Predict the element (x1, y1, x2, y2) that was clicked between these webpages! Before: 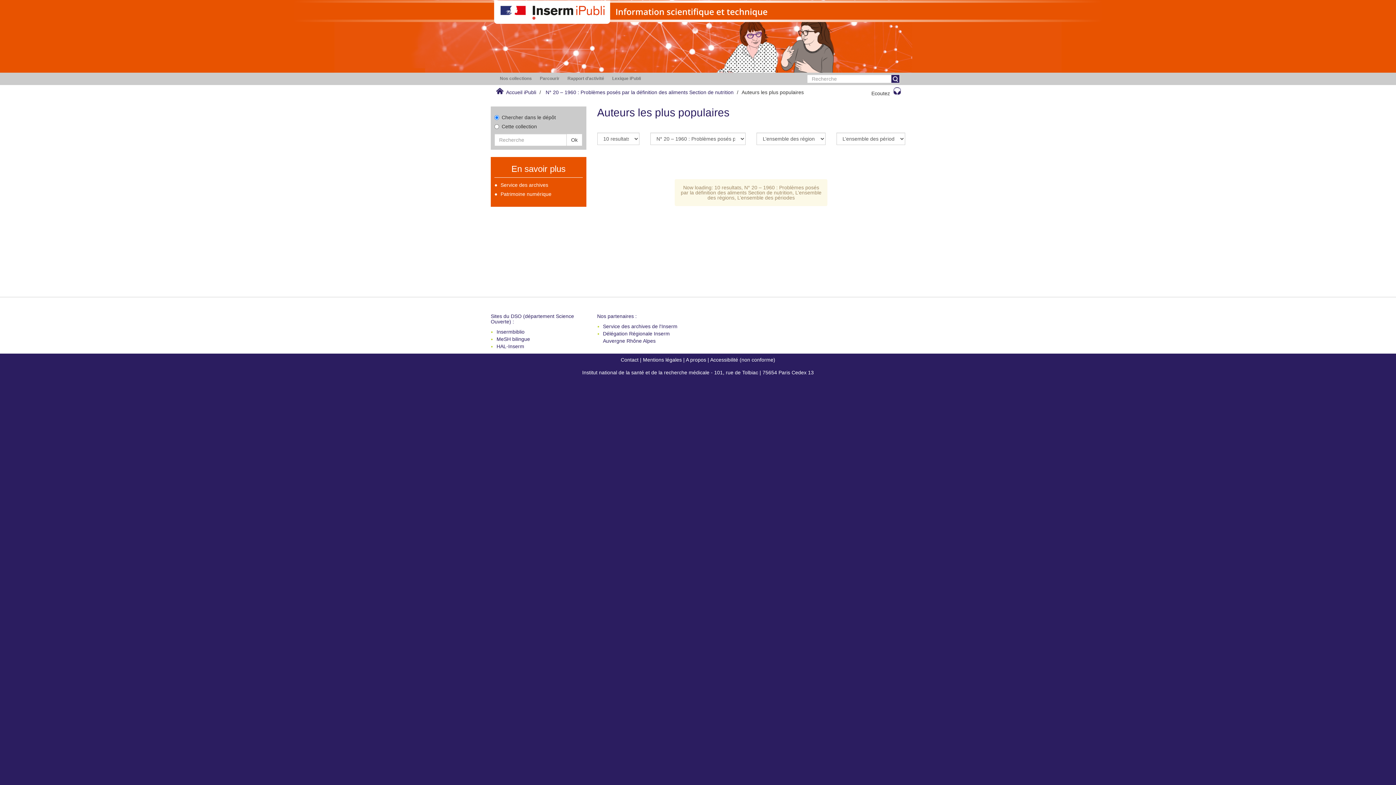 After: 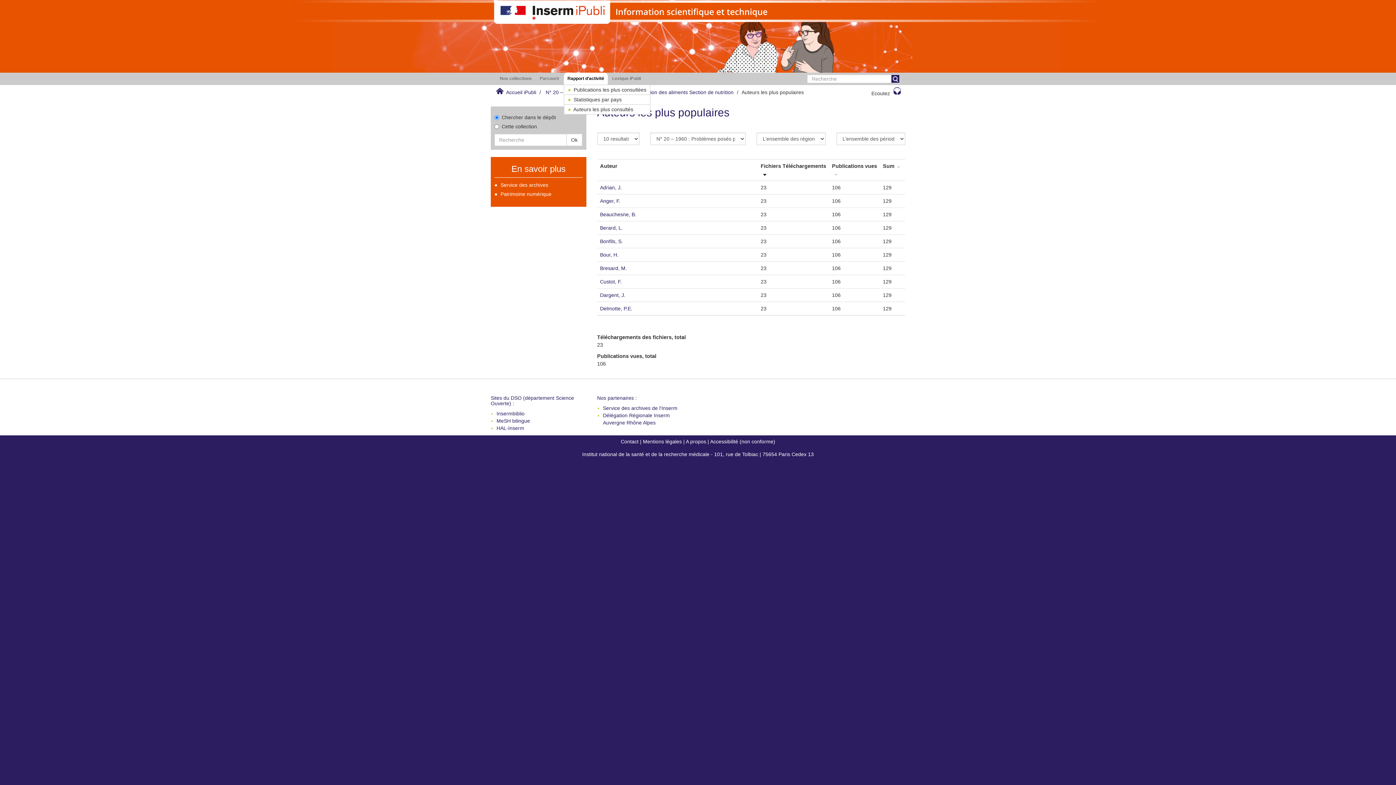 Action: bbox: (564, 72, 608, 84) label: Rapport d'activité